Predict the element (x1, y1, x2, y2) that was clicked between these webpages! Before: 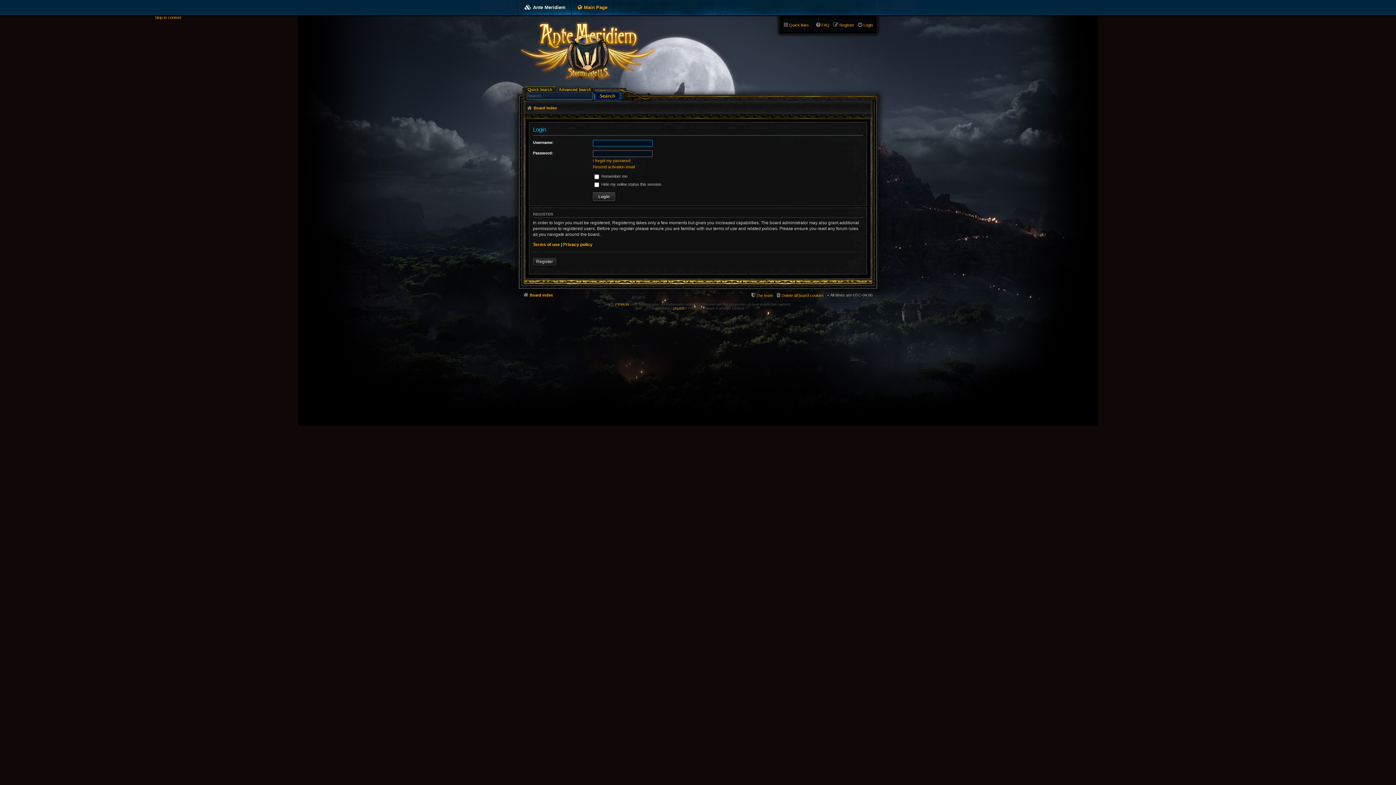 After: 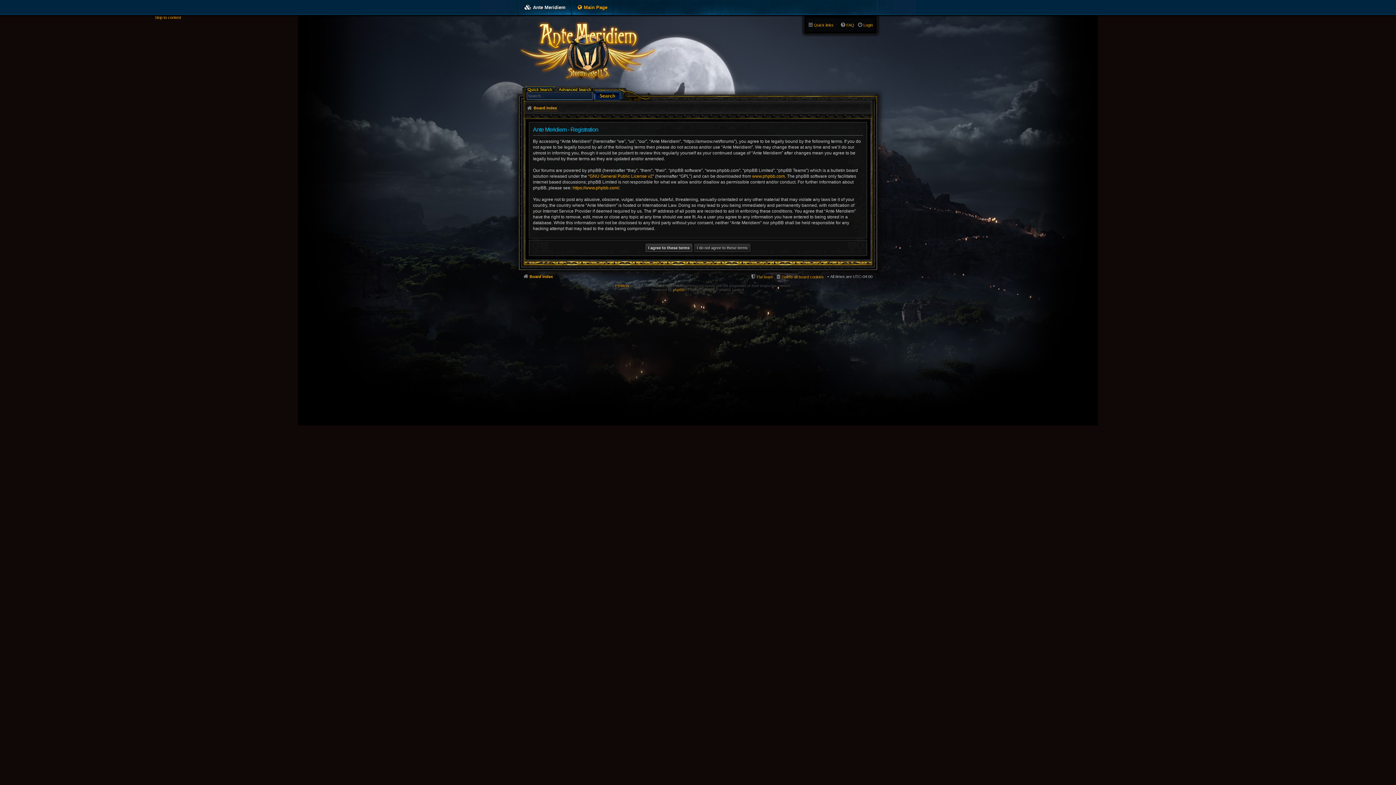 Action: bbox: (833, 20, 854, 29) label: Register